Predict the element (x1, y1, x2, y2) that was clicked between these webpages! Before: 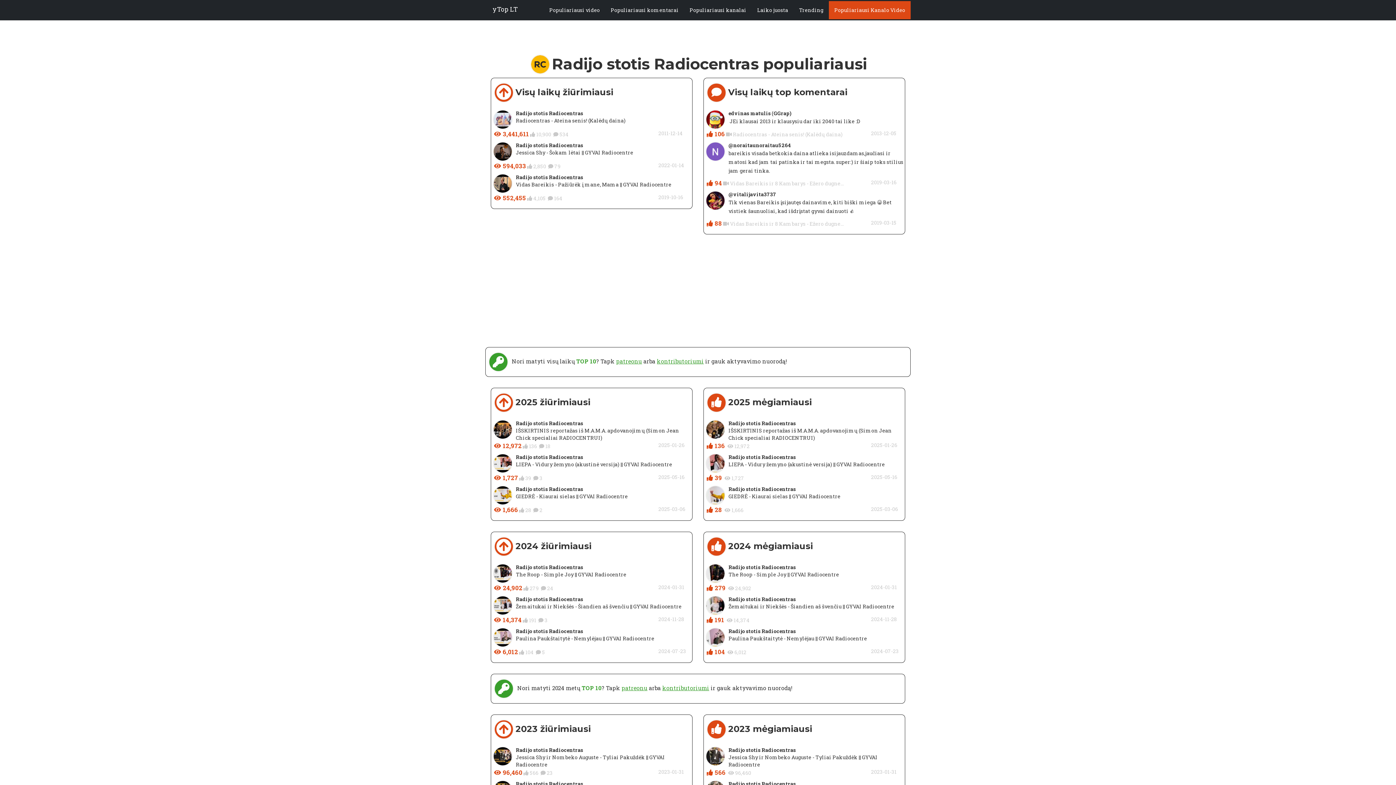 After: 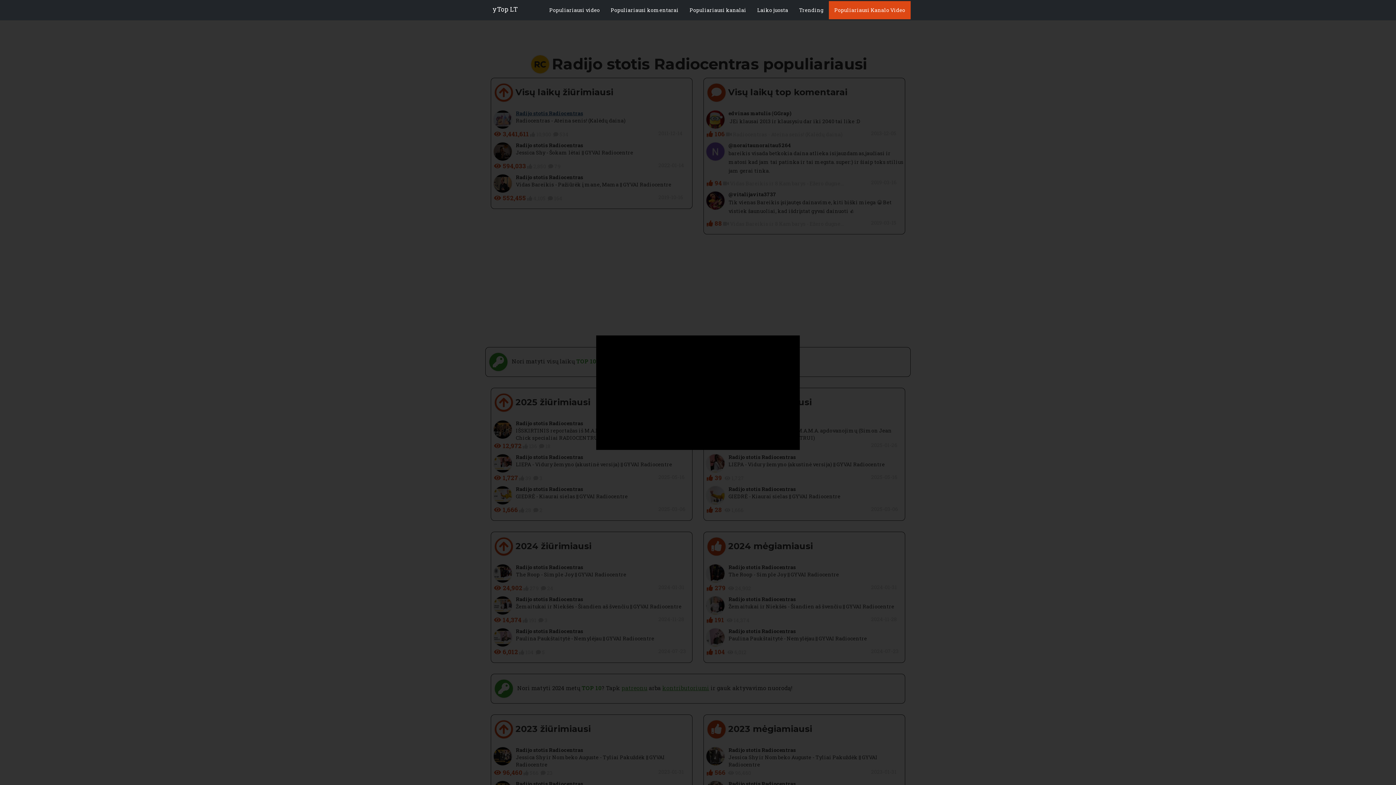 Action: bbox: (516, 109, 583, 116) label: Radijo stotis Radiocentras